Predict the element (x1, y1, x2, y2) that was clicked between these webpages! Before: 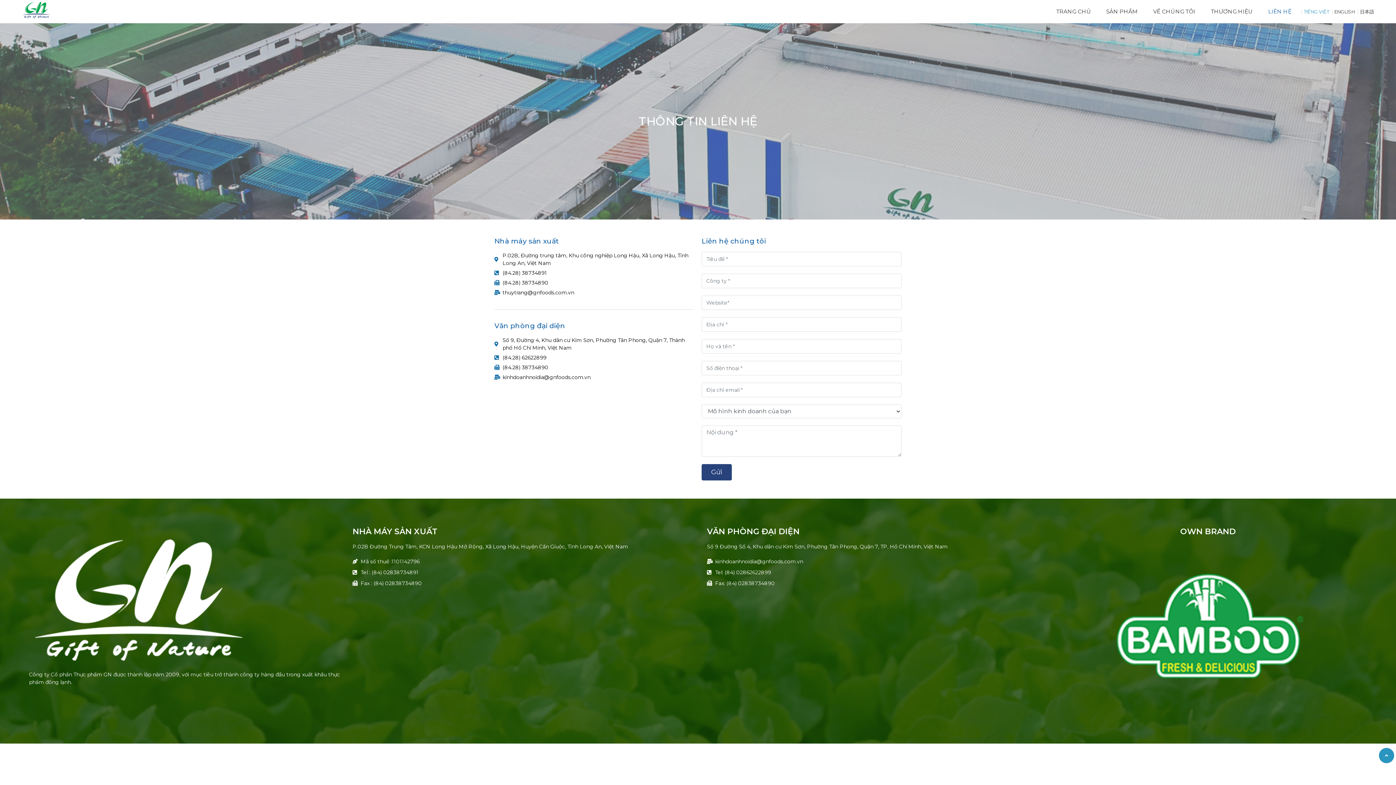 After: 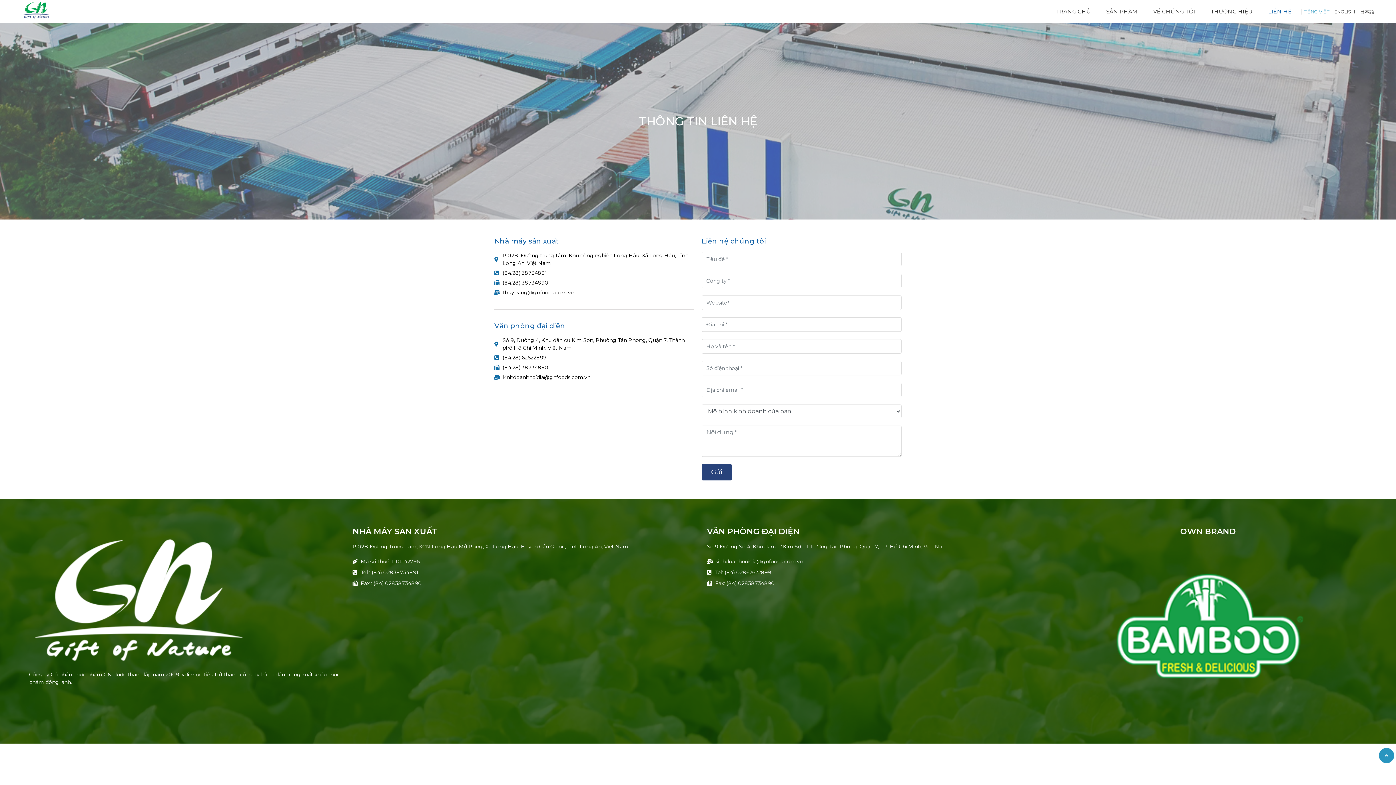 Action: bbox: (1379, 748, 1394, 763)